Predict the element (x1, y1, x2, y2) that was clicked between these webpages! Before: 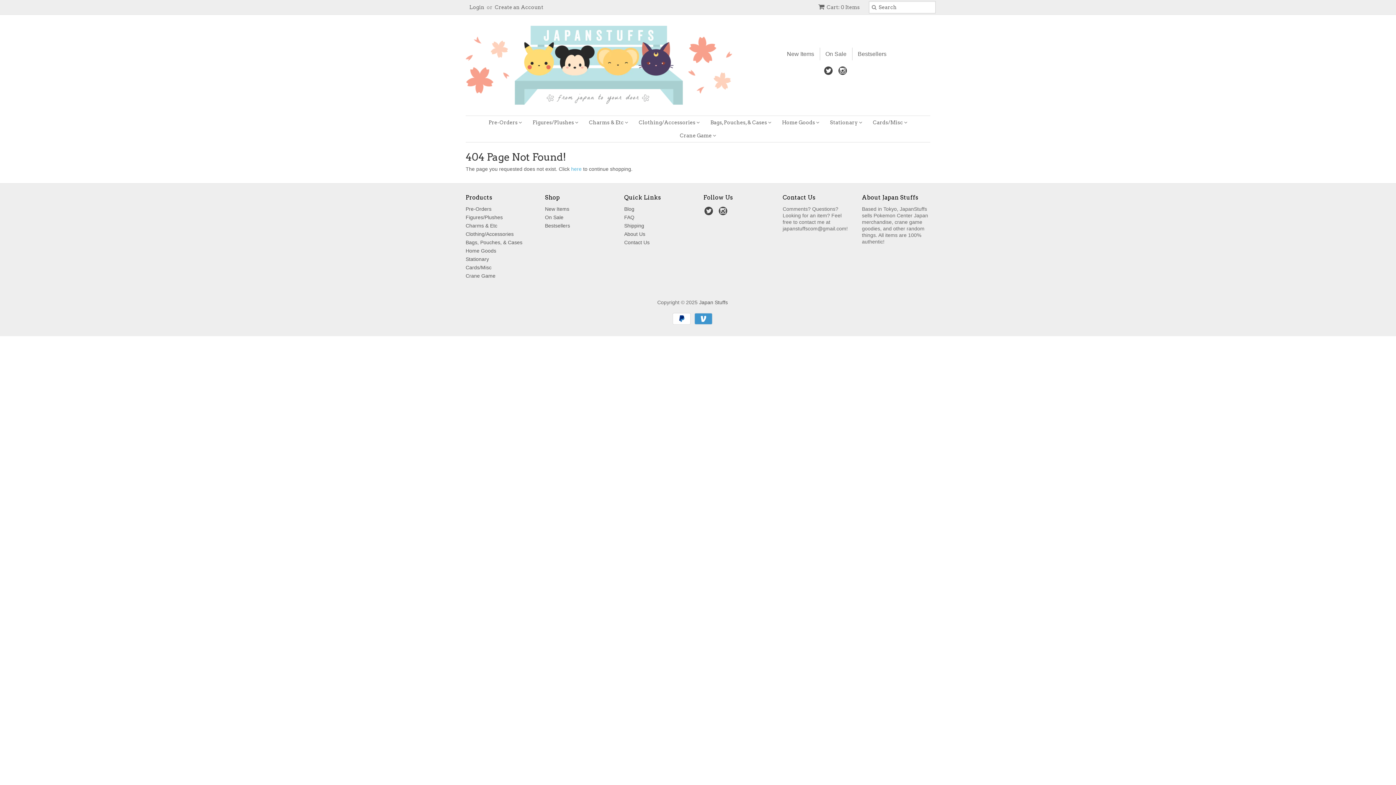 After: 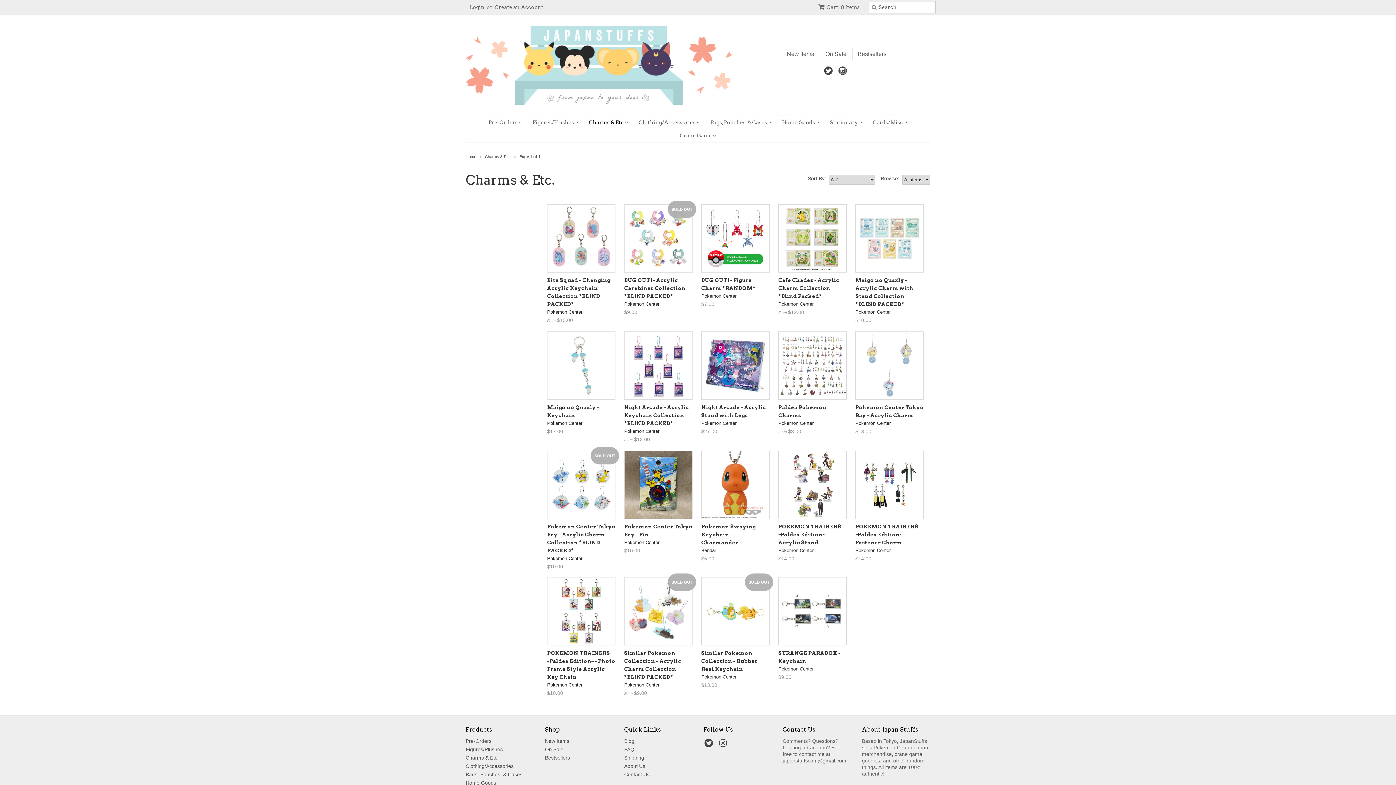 Action: bbox: (584, 116, 633, 129) label: Charms & Etc 